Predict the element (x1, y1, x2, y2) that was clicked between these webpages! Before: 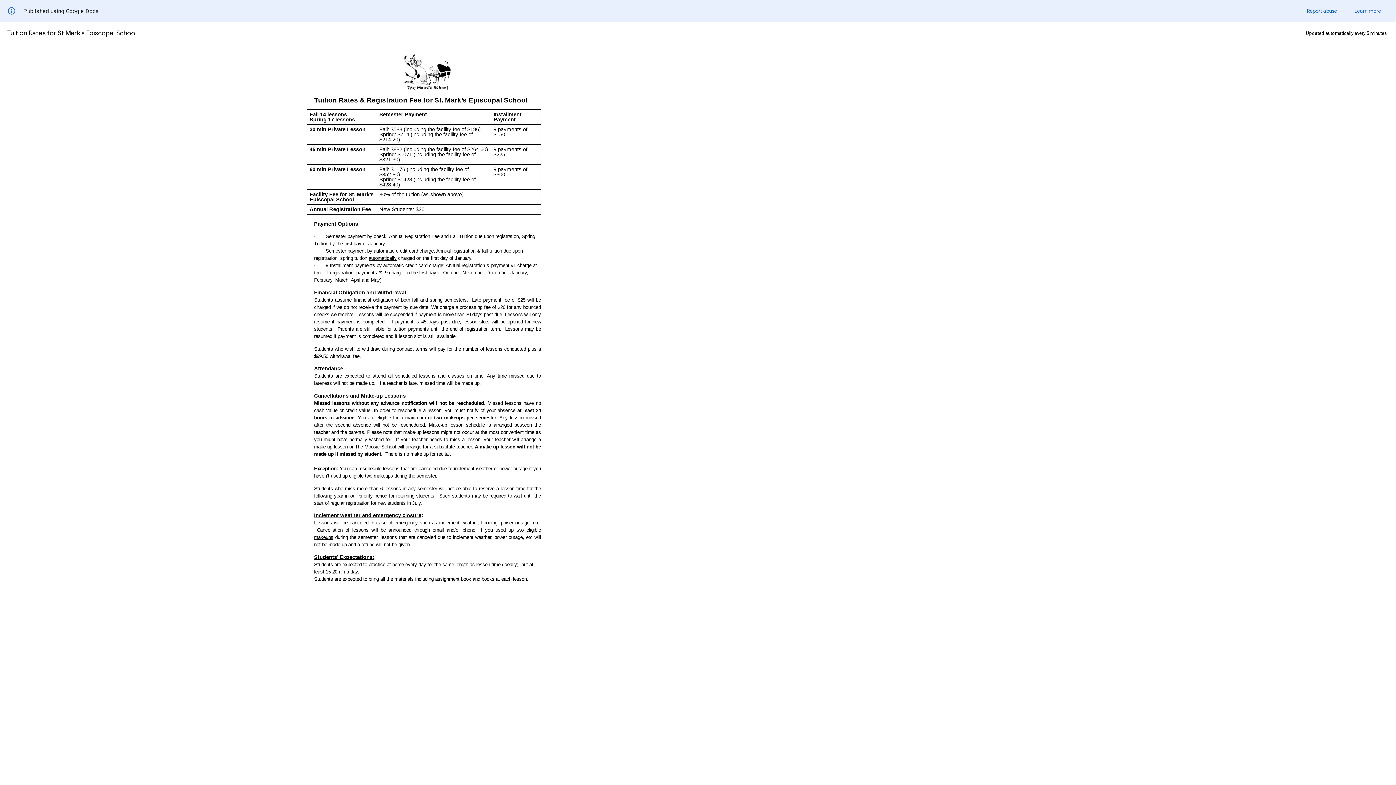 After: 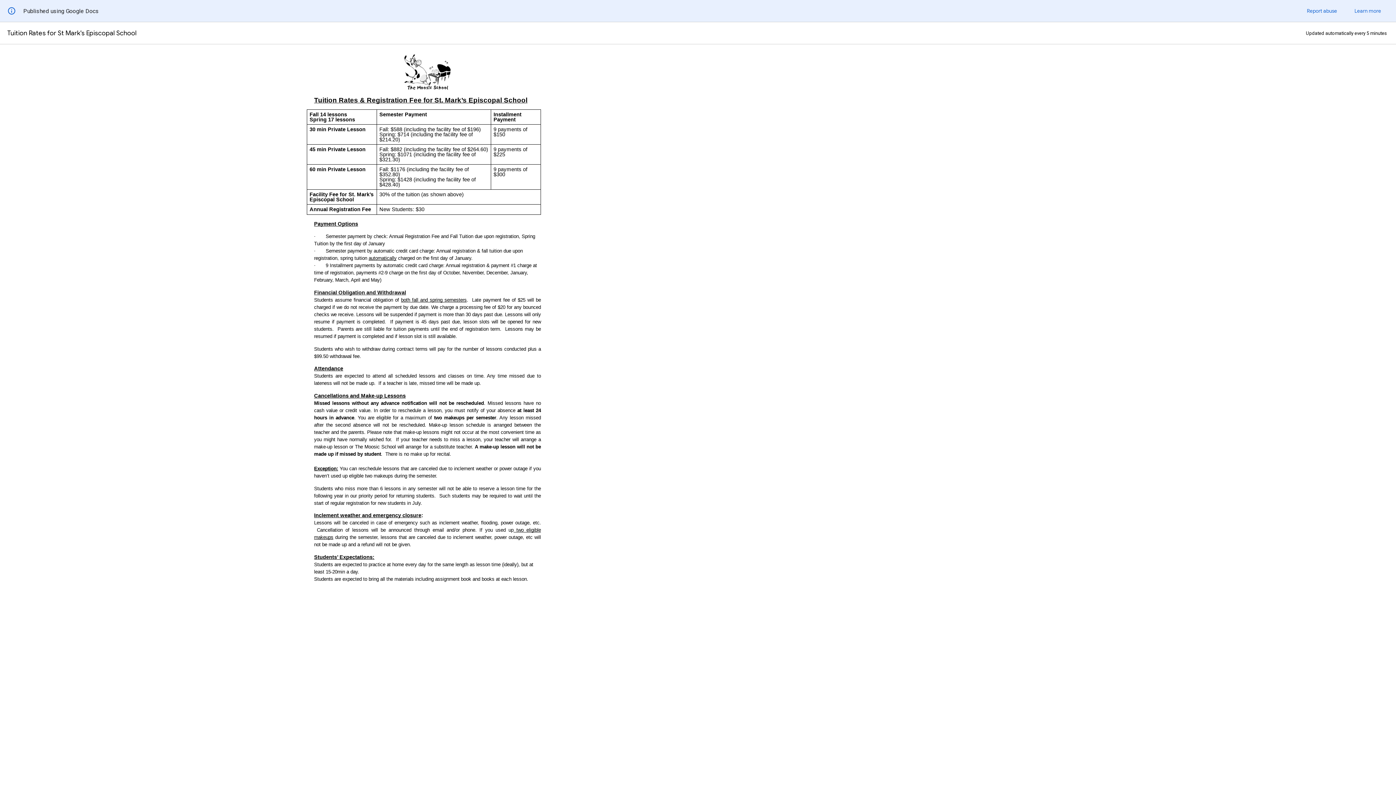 Action: label: Learn more bbox: (1354, 7, 1381, 14)